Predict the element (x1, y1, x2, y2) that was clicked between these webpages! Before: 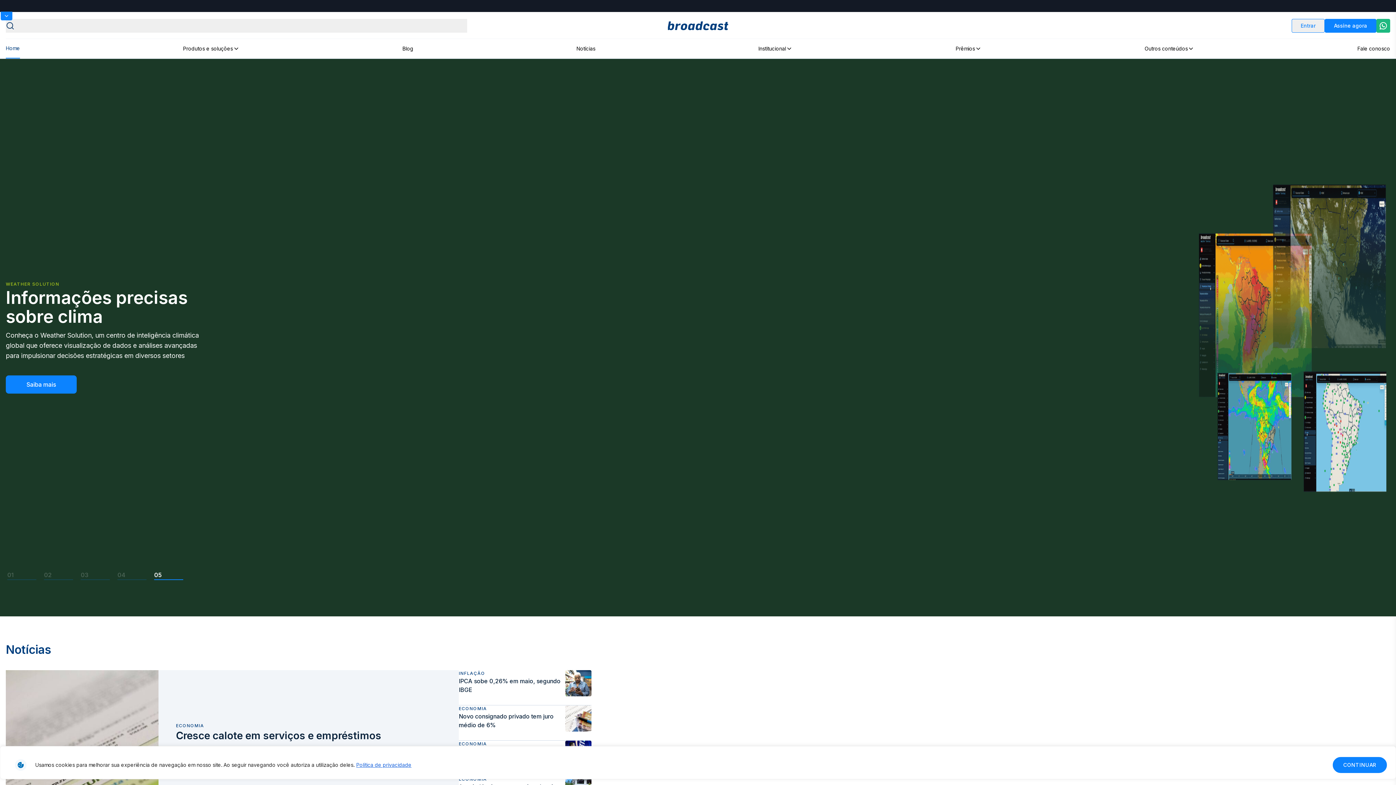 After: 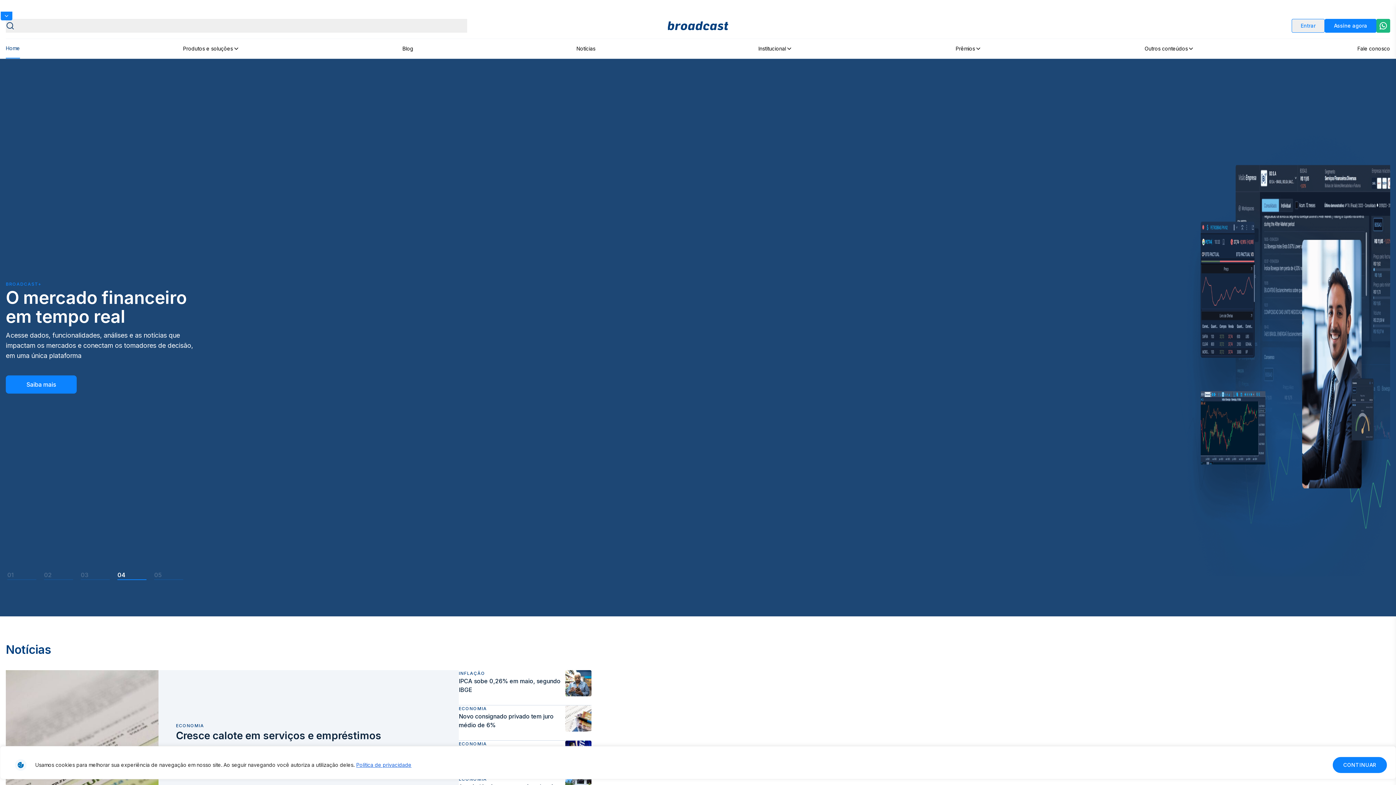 Action: bbox: (668, 21, 728, 30)